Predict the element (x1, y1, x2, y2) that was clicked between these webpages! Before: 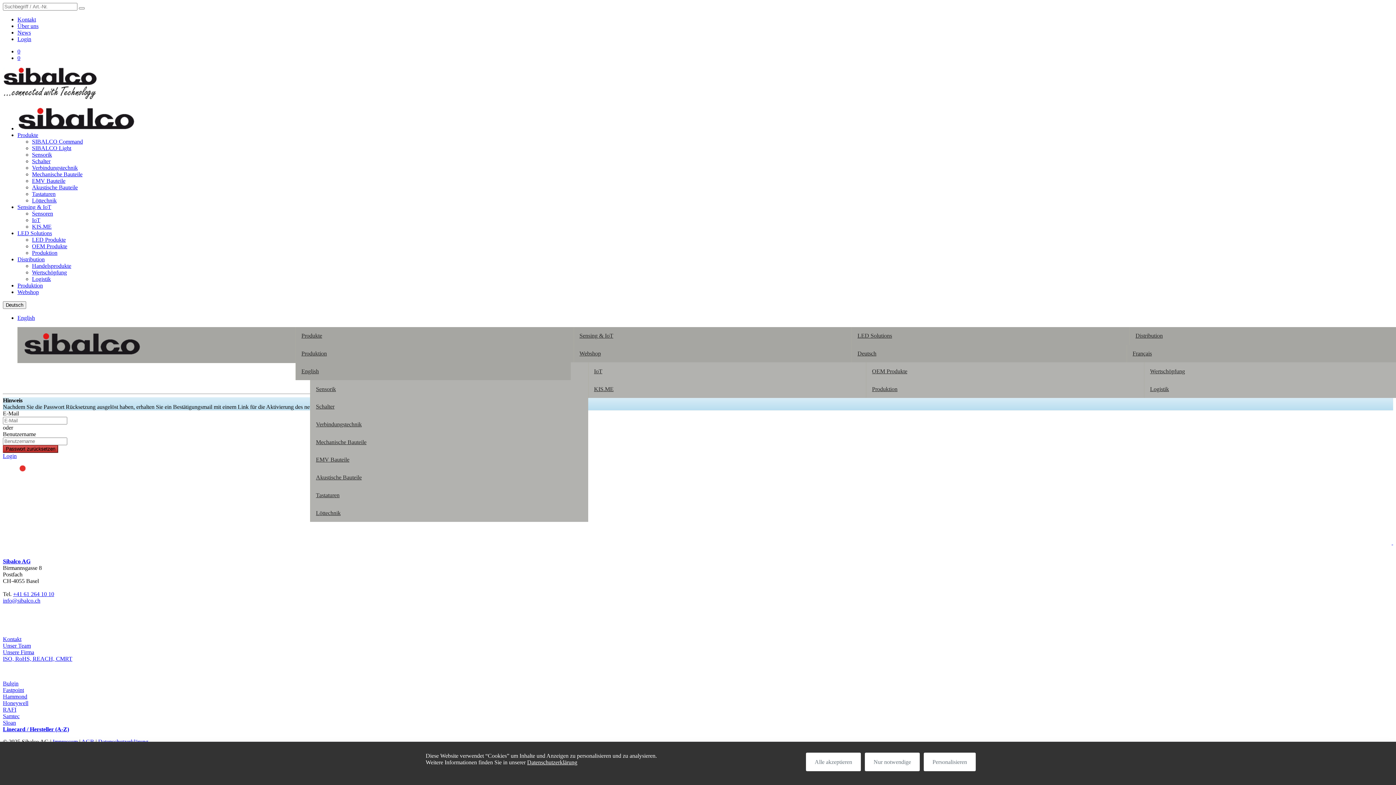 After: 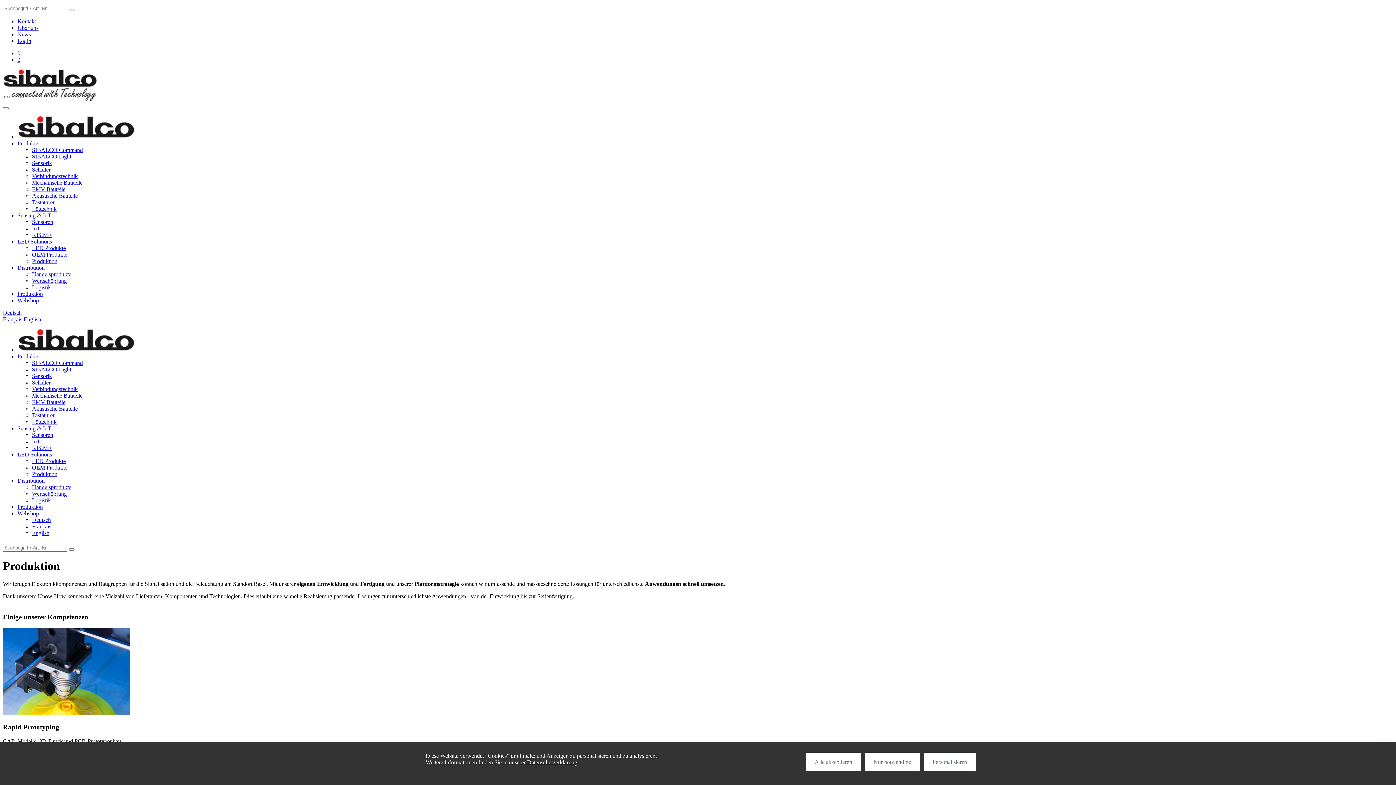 Action: label: Produktion bbox: (17, 282, 42, 288)